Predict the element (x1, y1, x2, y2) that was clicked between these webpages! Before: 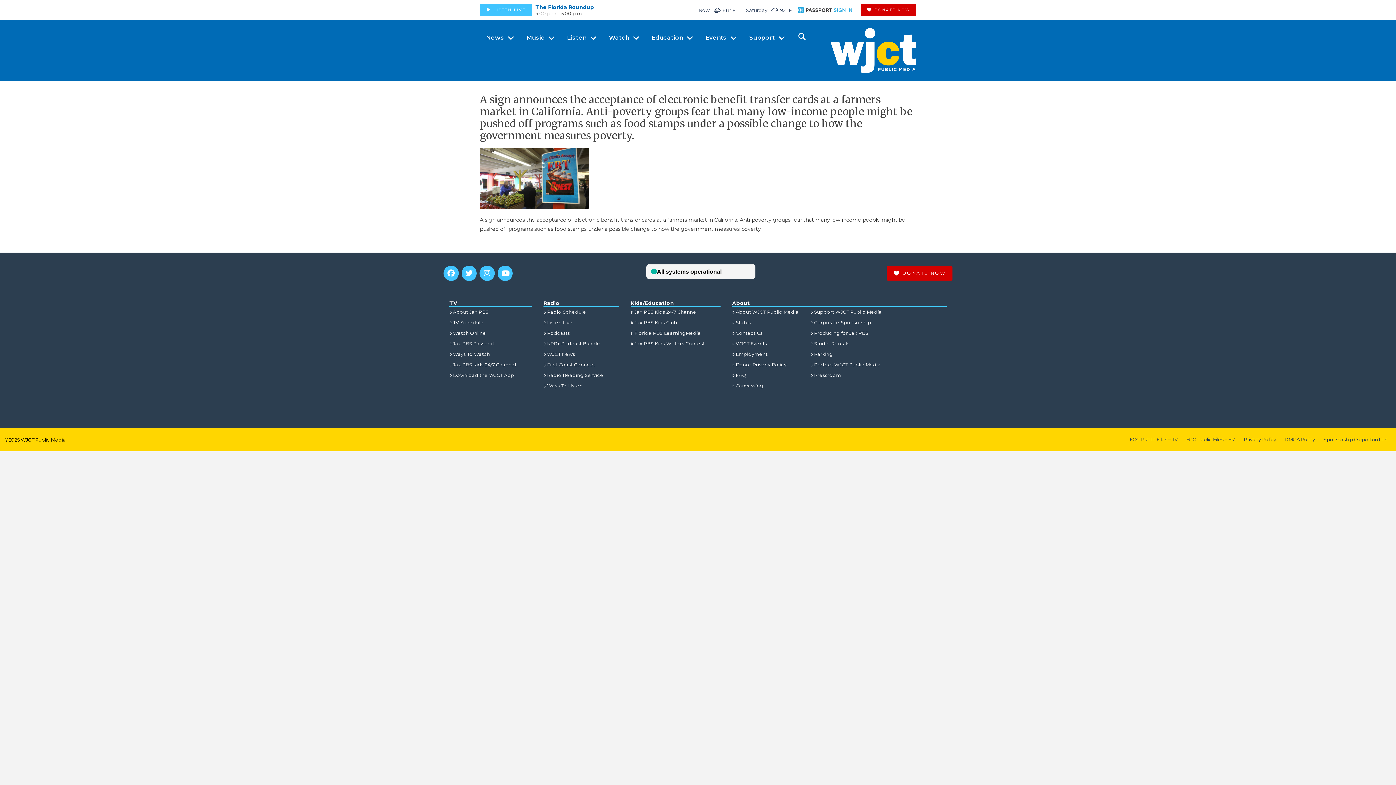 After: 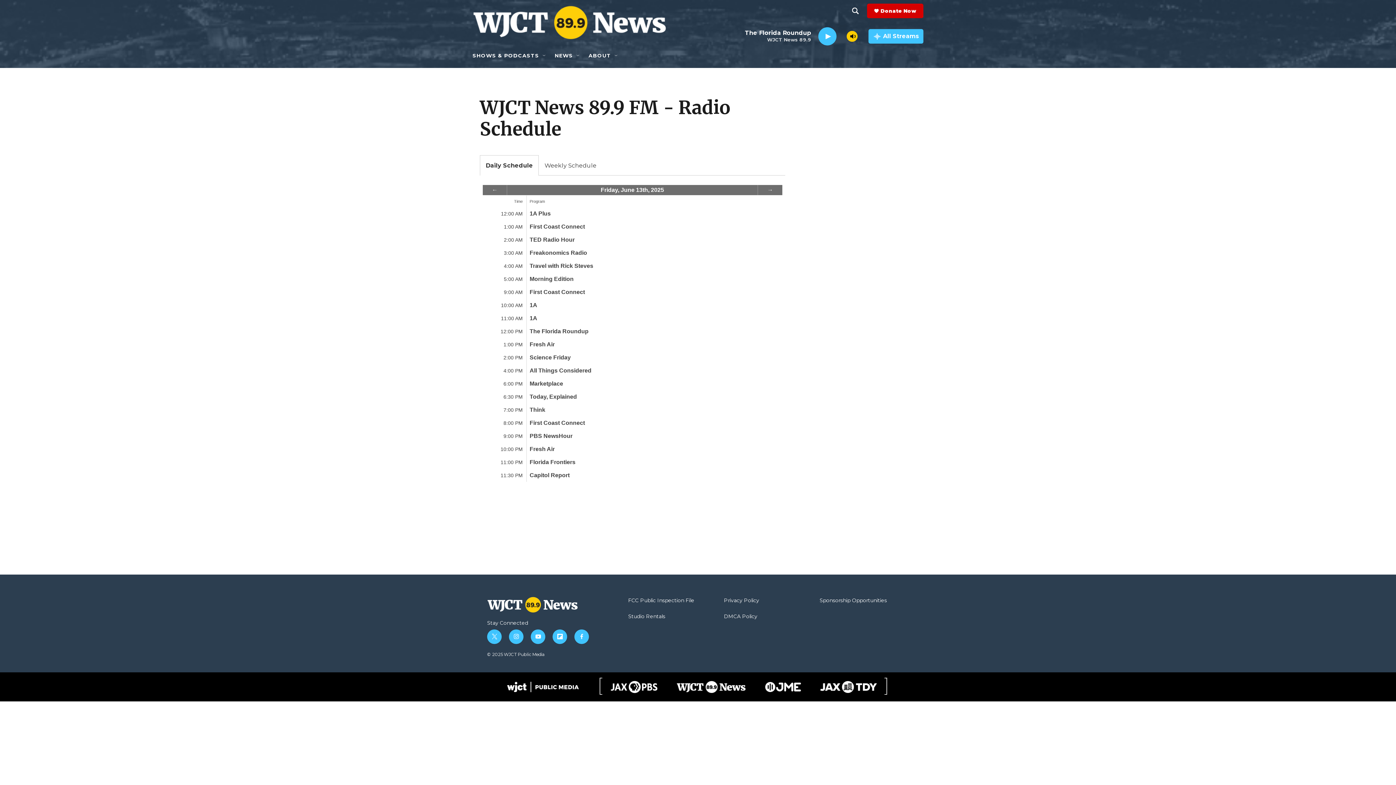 Action: label: Radio Schedule bbox: (543, 307, 586, 317)